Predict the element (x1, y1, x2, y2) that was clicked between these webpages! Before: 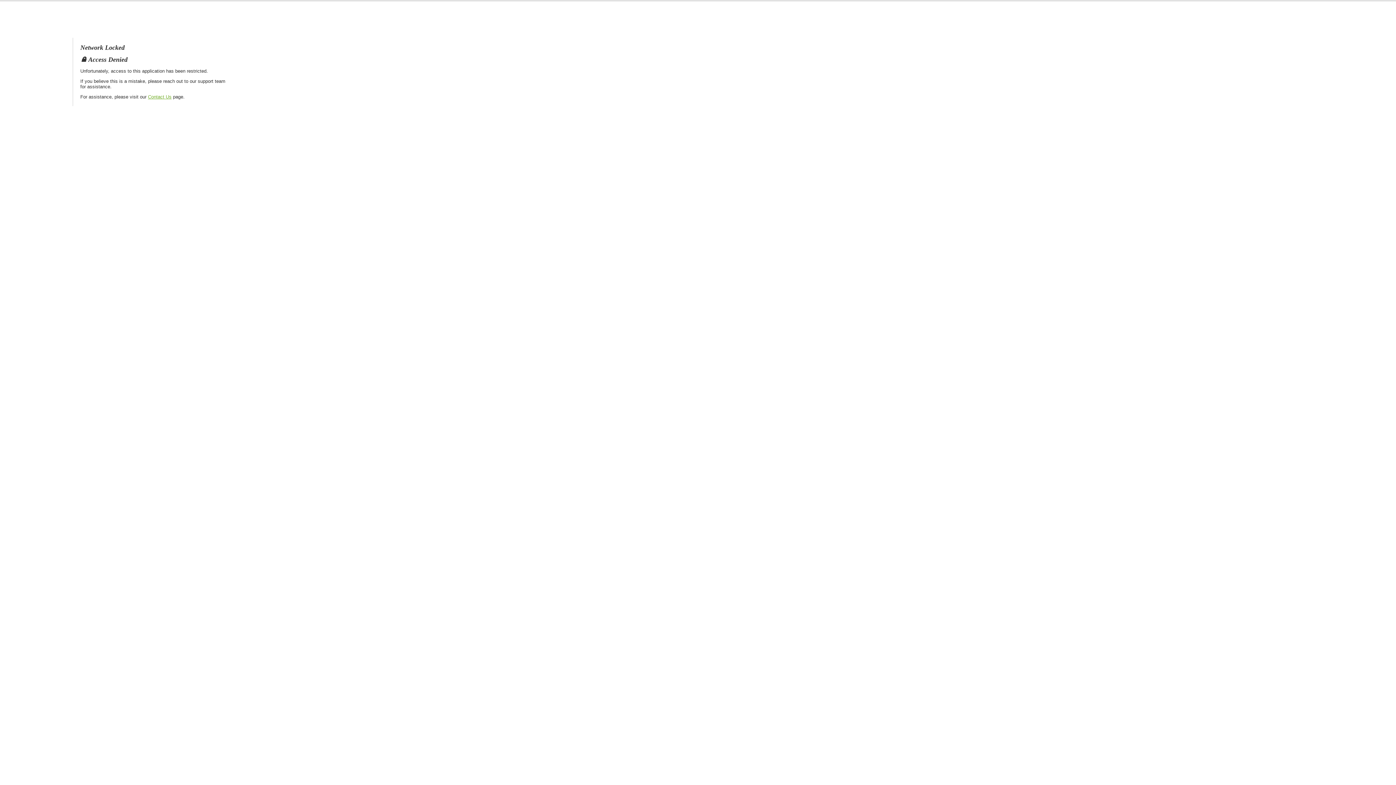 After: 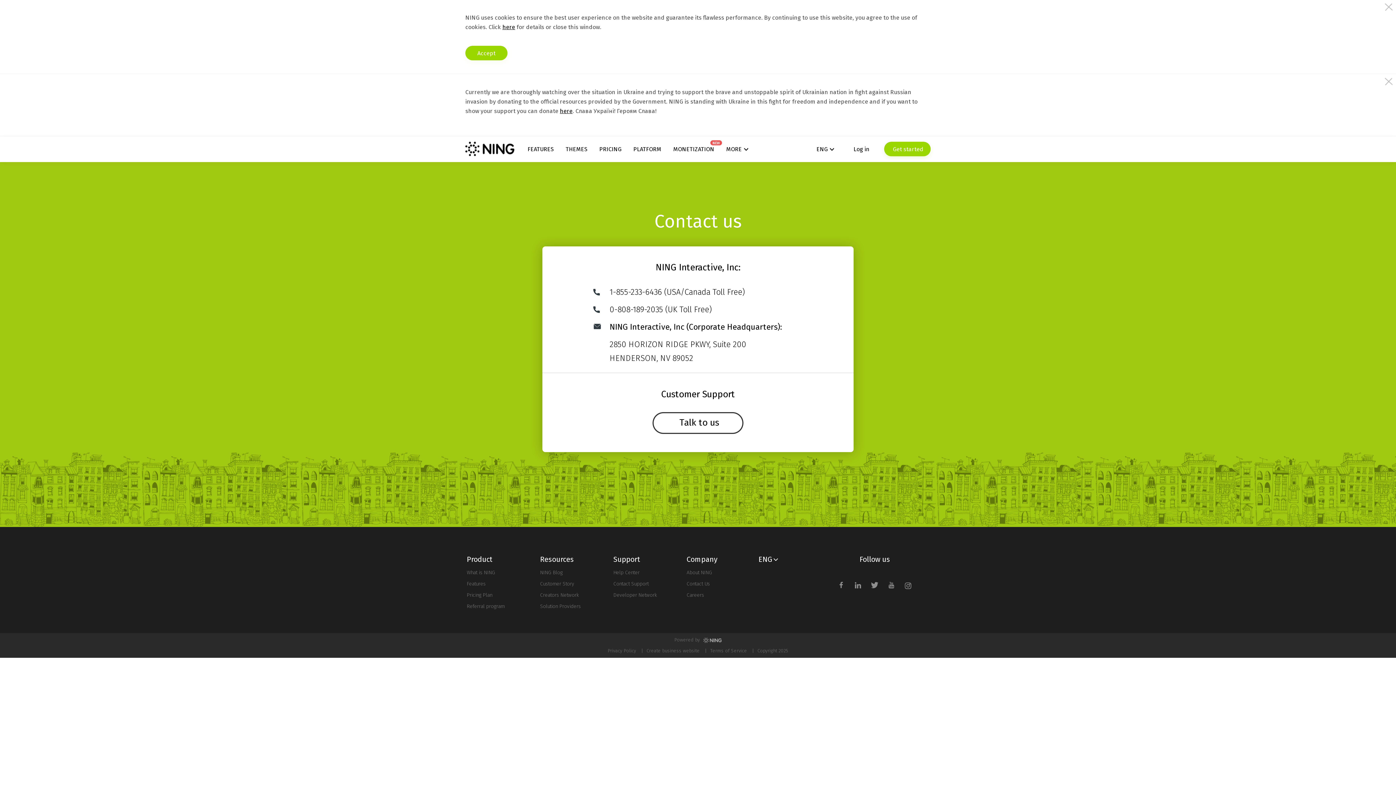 Action: bbox: (148, 94, 171, 99) label: Contact Us